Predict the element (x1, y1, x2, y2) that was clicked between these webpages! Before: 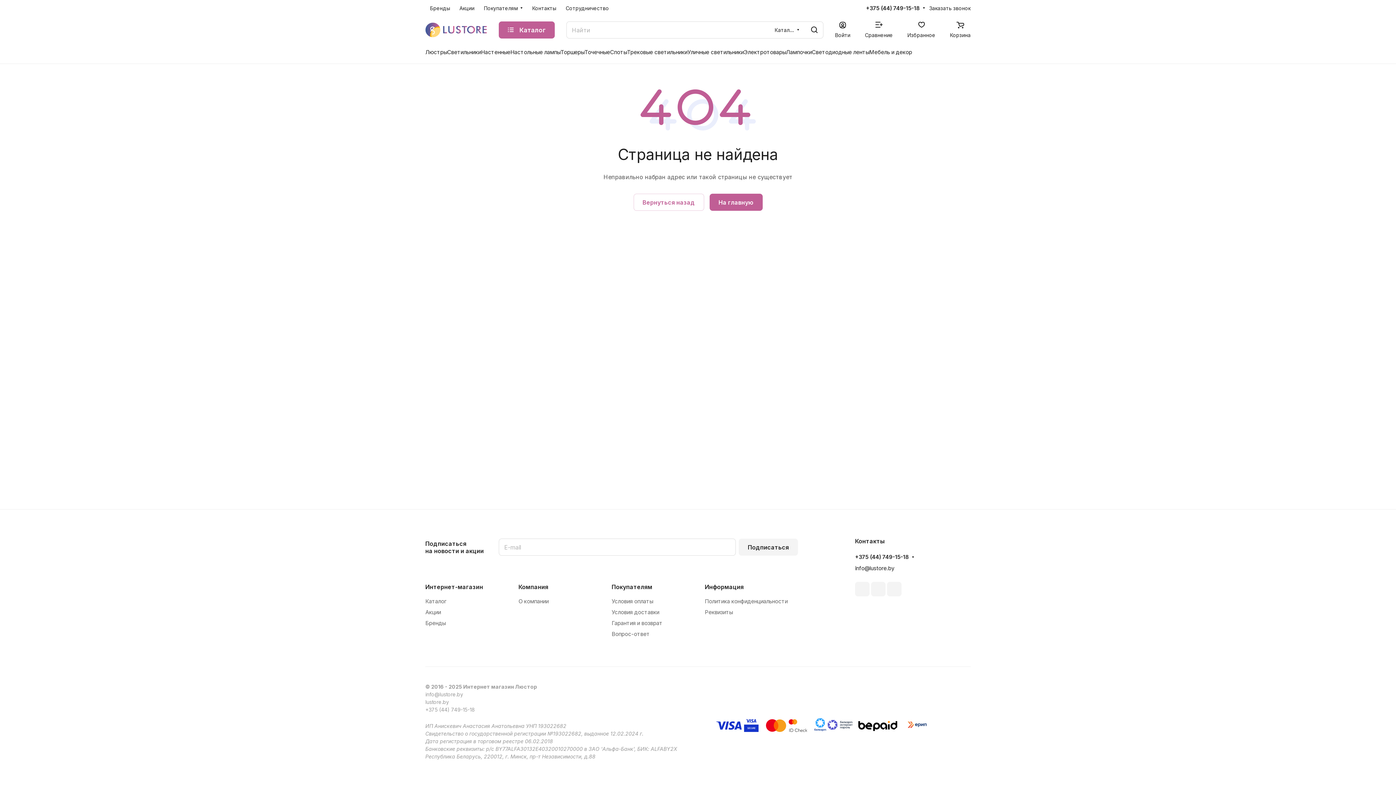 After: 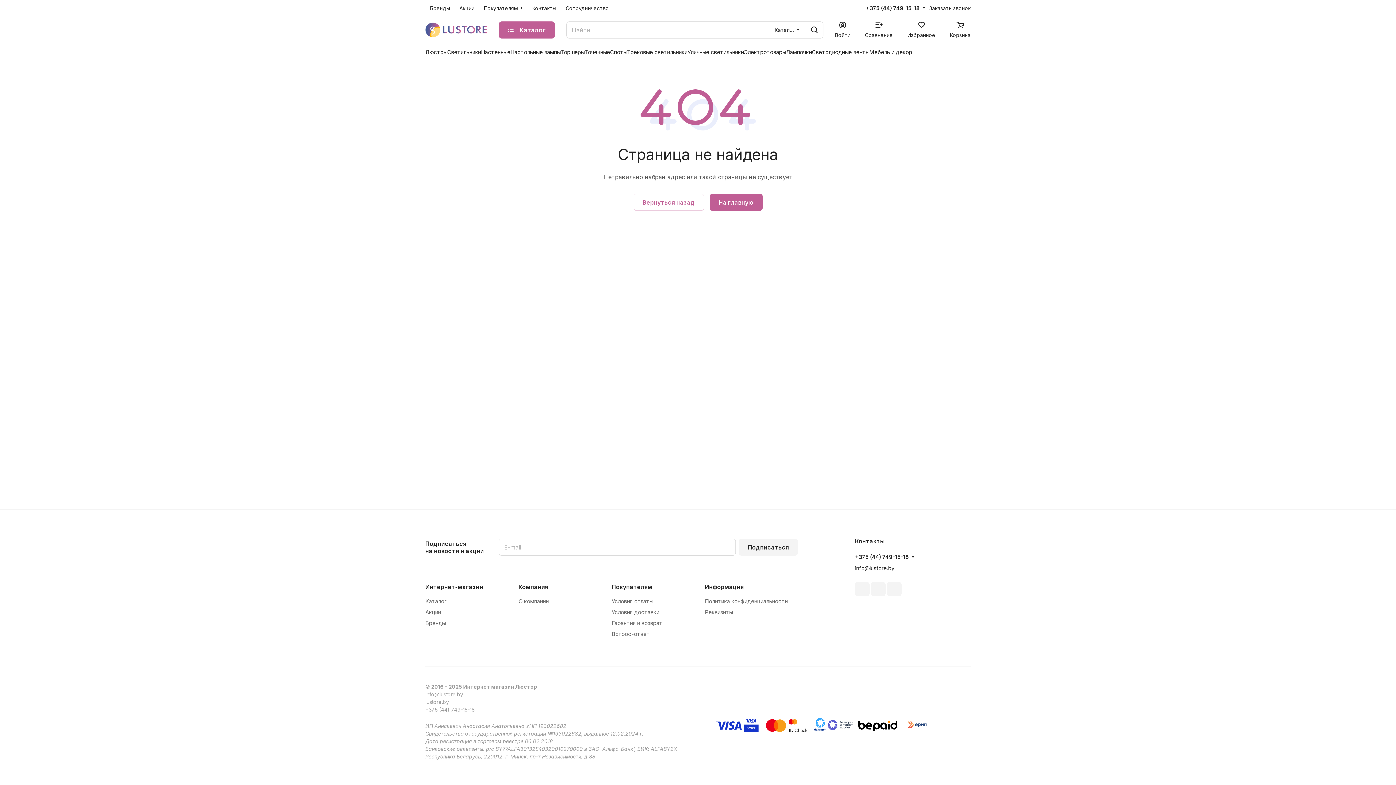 Action: bbox: (871, 582, 885, 596)